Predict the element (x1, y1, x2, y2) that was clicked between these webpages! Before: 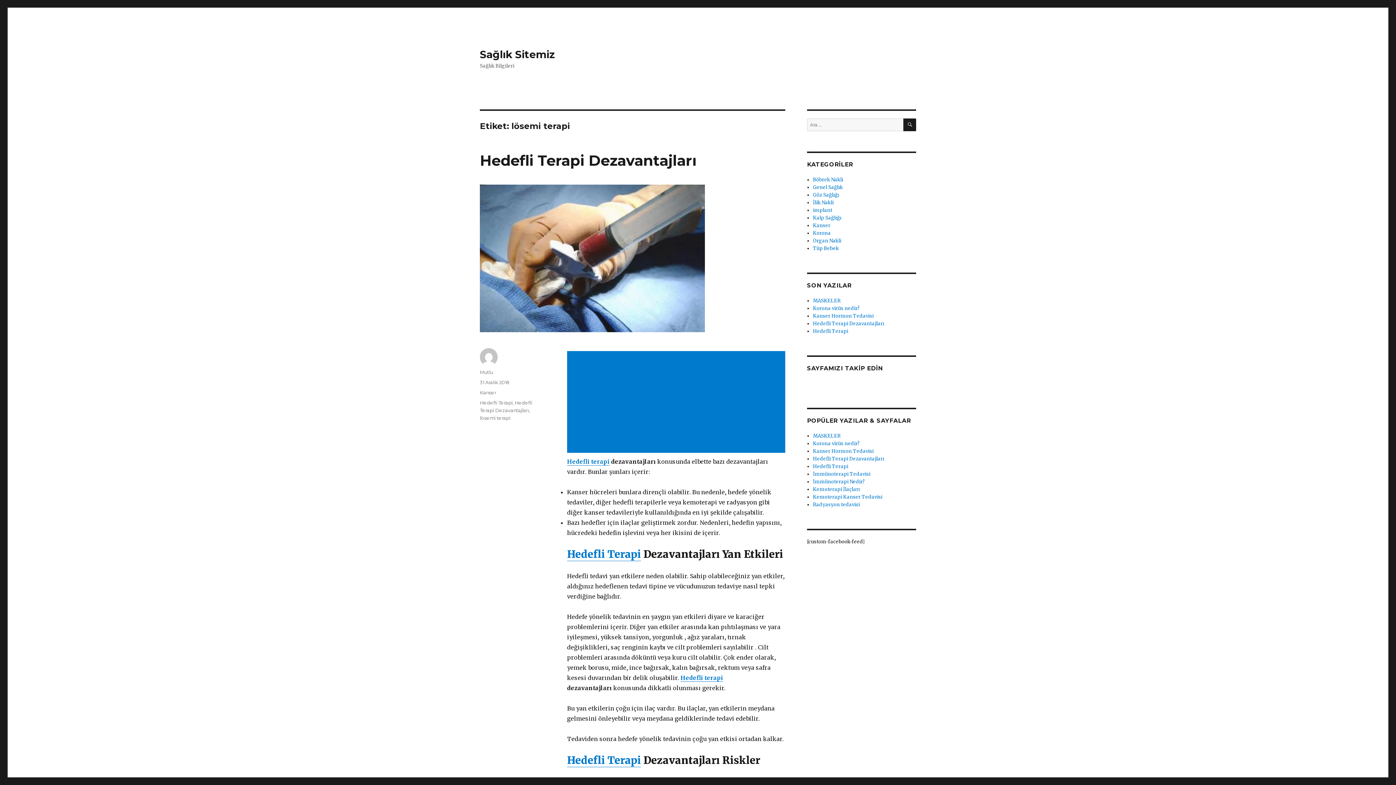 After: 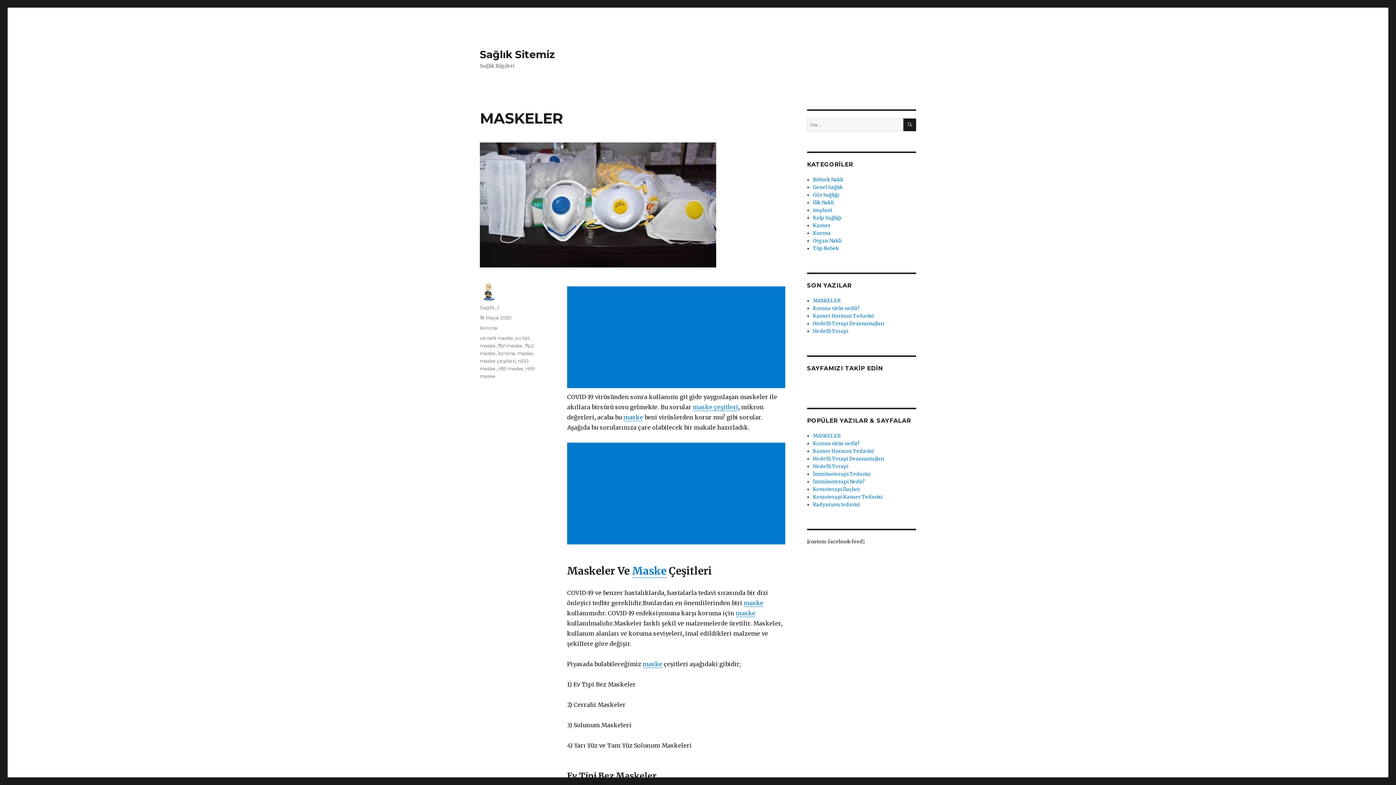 Action: bbox: (813, 297, 840, 304) label: MASKELER